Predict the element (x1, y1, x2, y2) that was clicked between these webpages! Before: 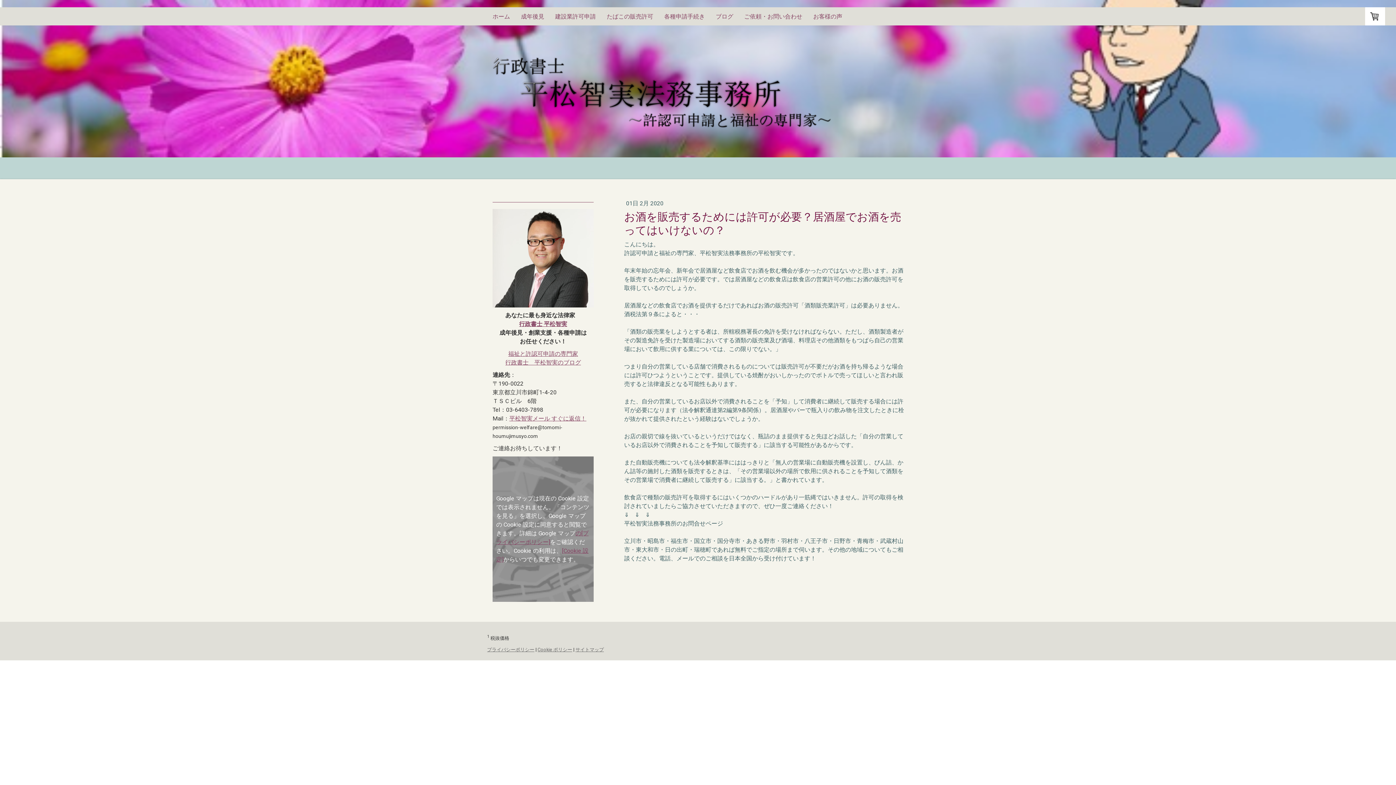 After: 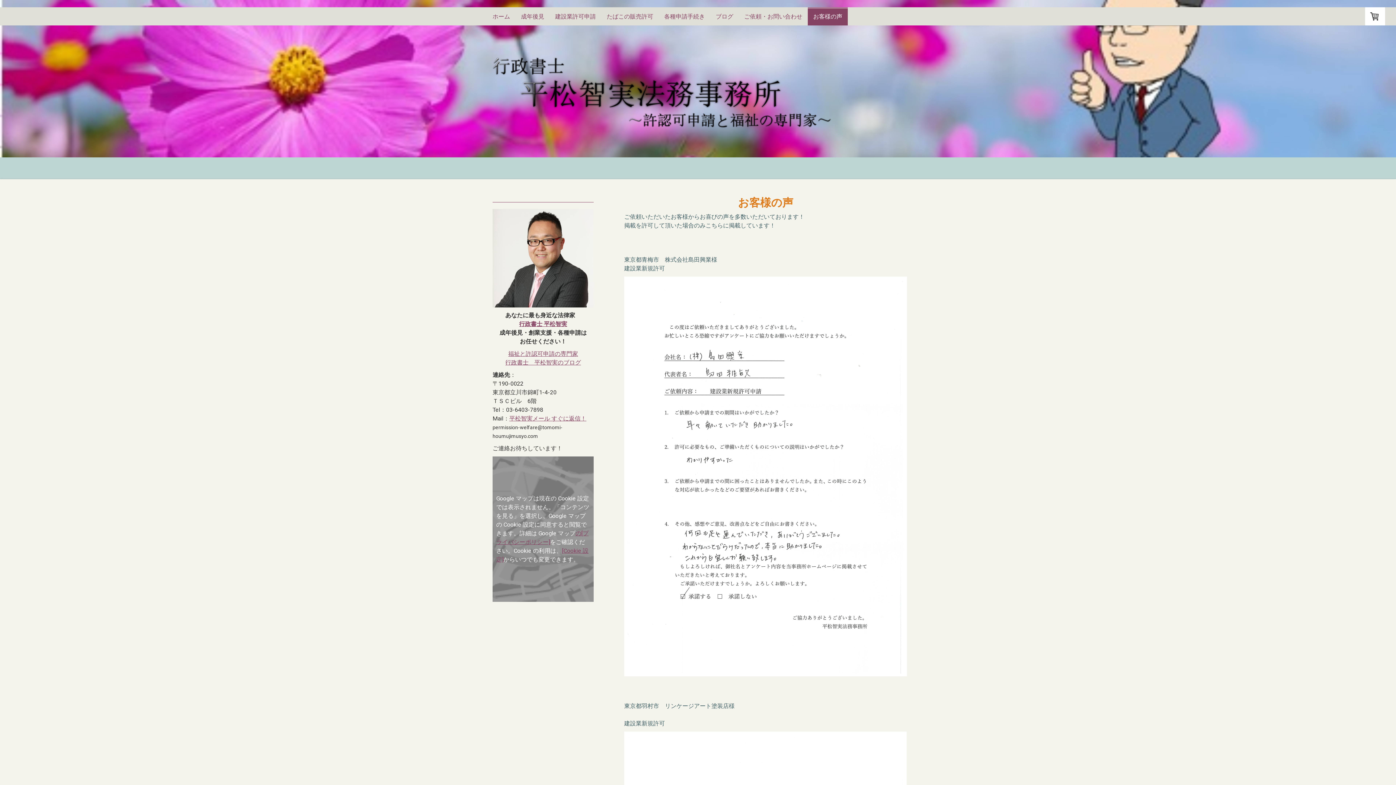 Action: label: お客様の声 bbox: (808, 7, 848, 25)